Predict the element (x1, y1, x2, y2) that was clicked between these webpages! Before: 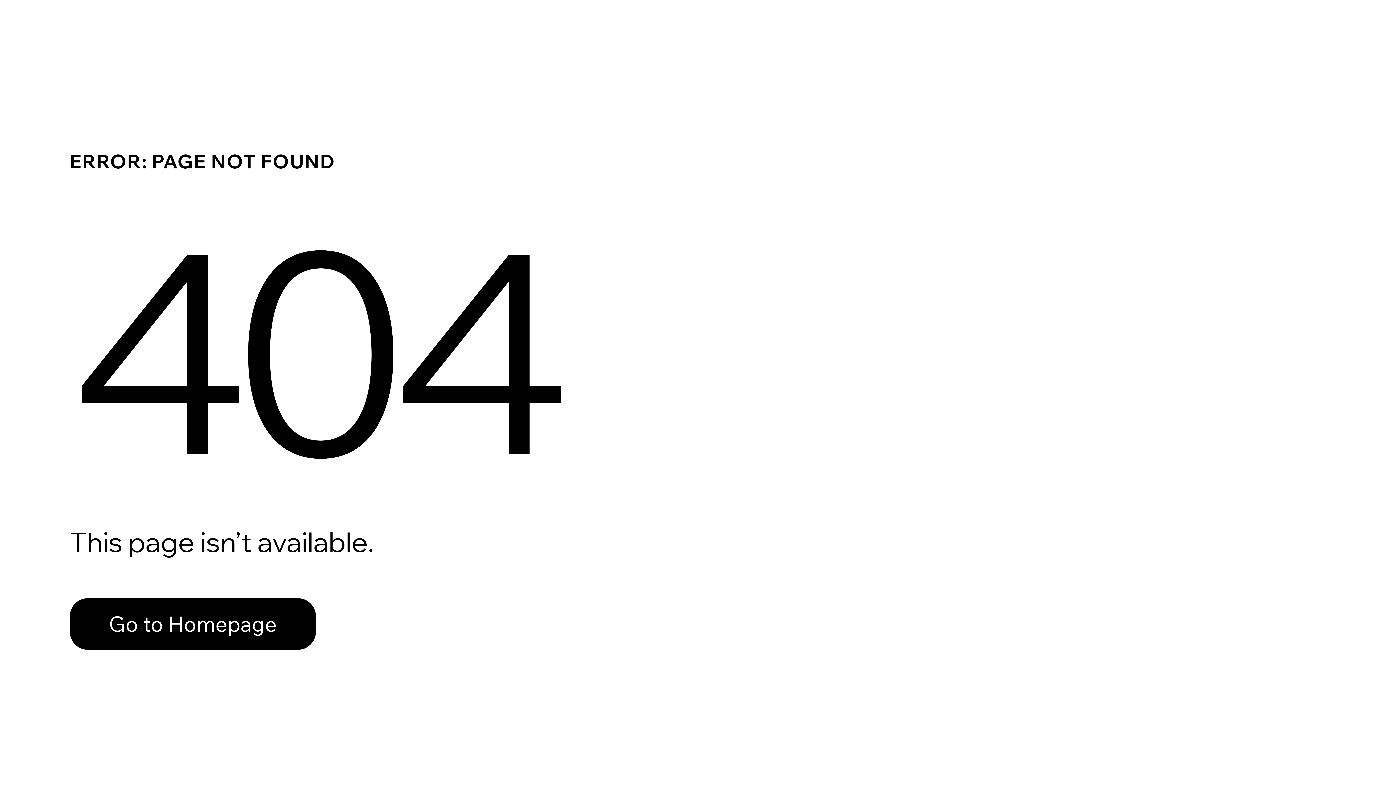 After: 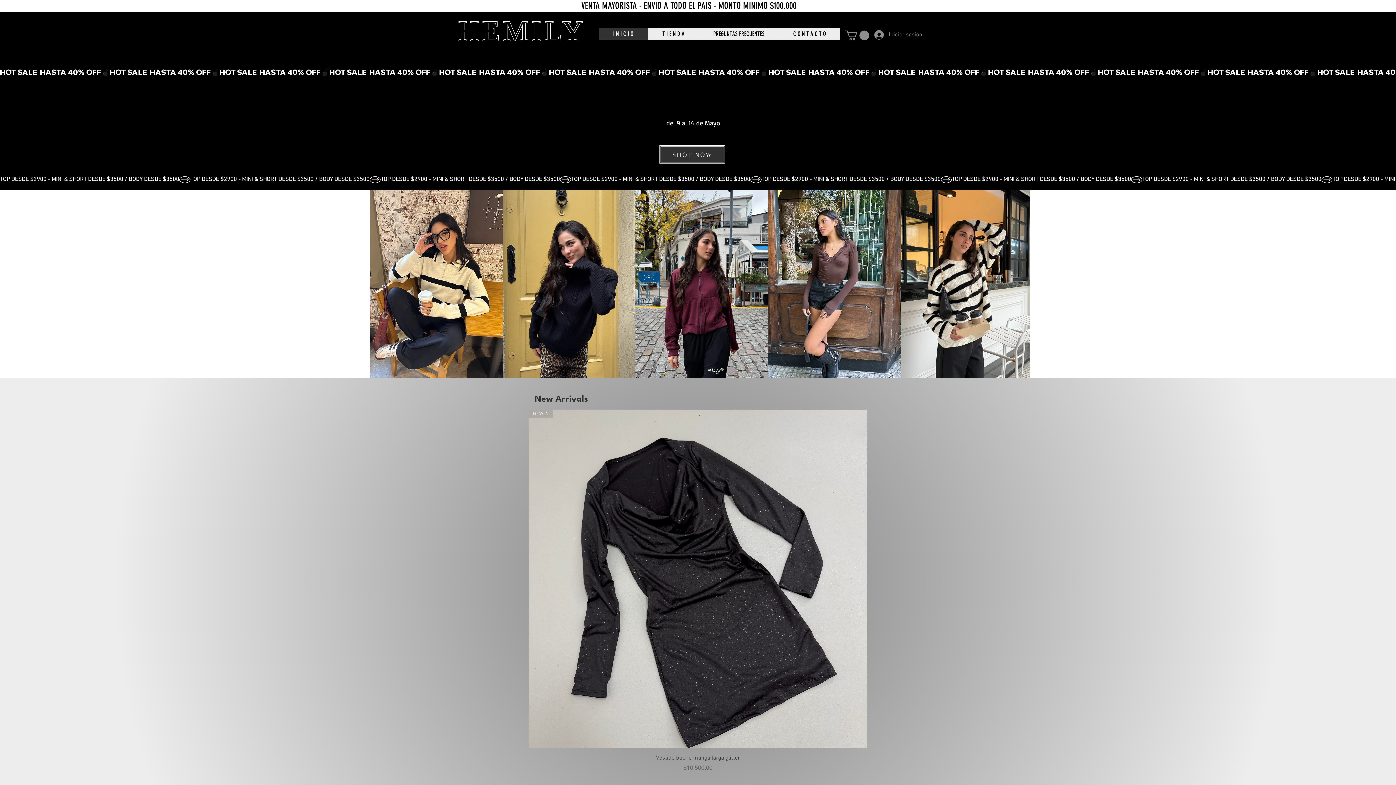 Action: label: Go to Homepage bbox: (69, 582, 768, 659)